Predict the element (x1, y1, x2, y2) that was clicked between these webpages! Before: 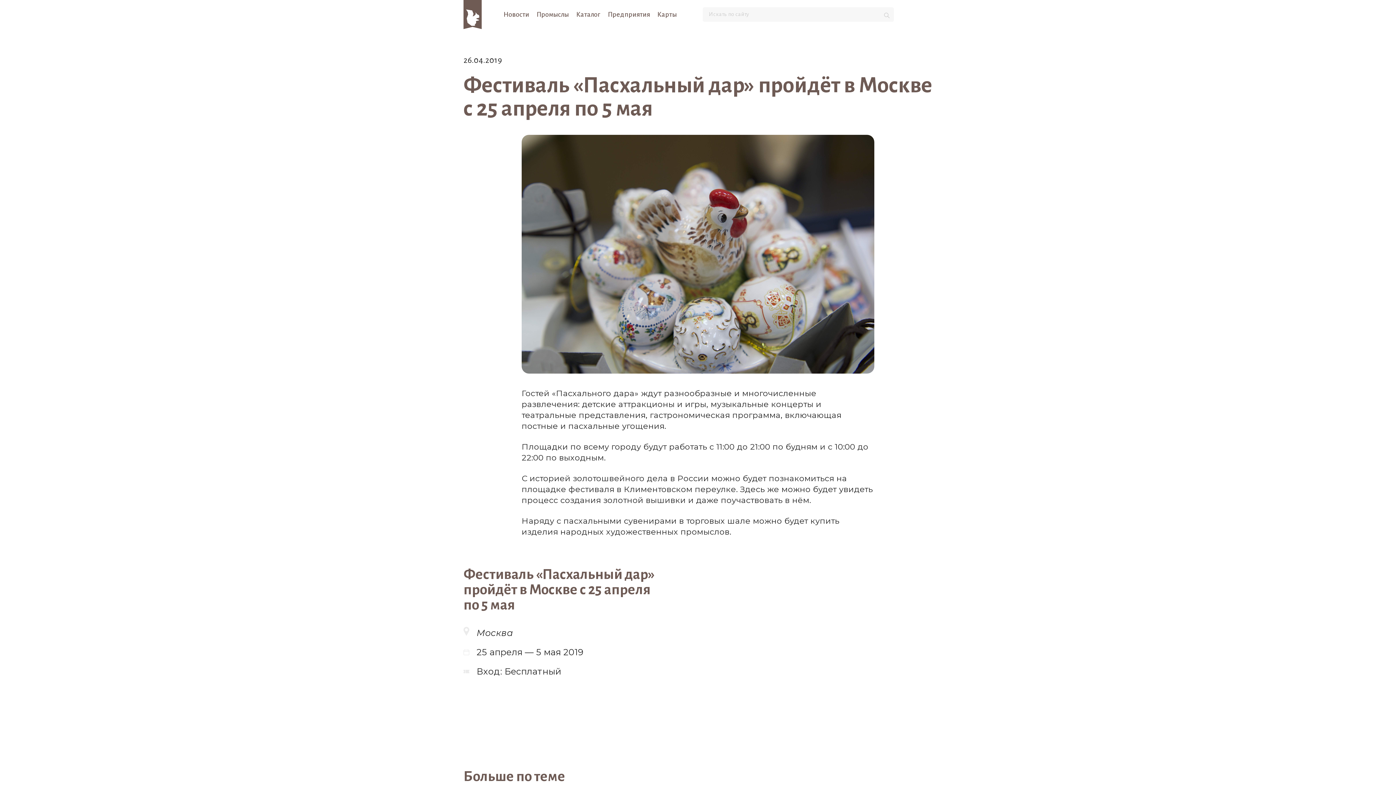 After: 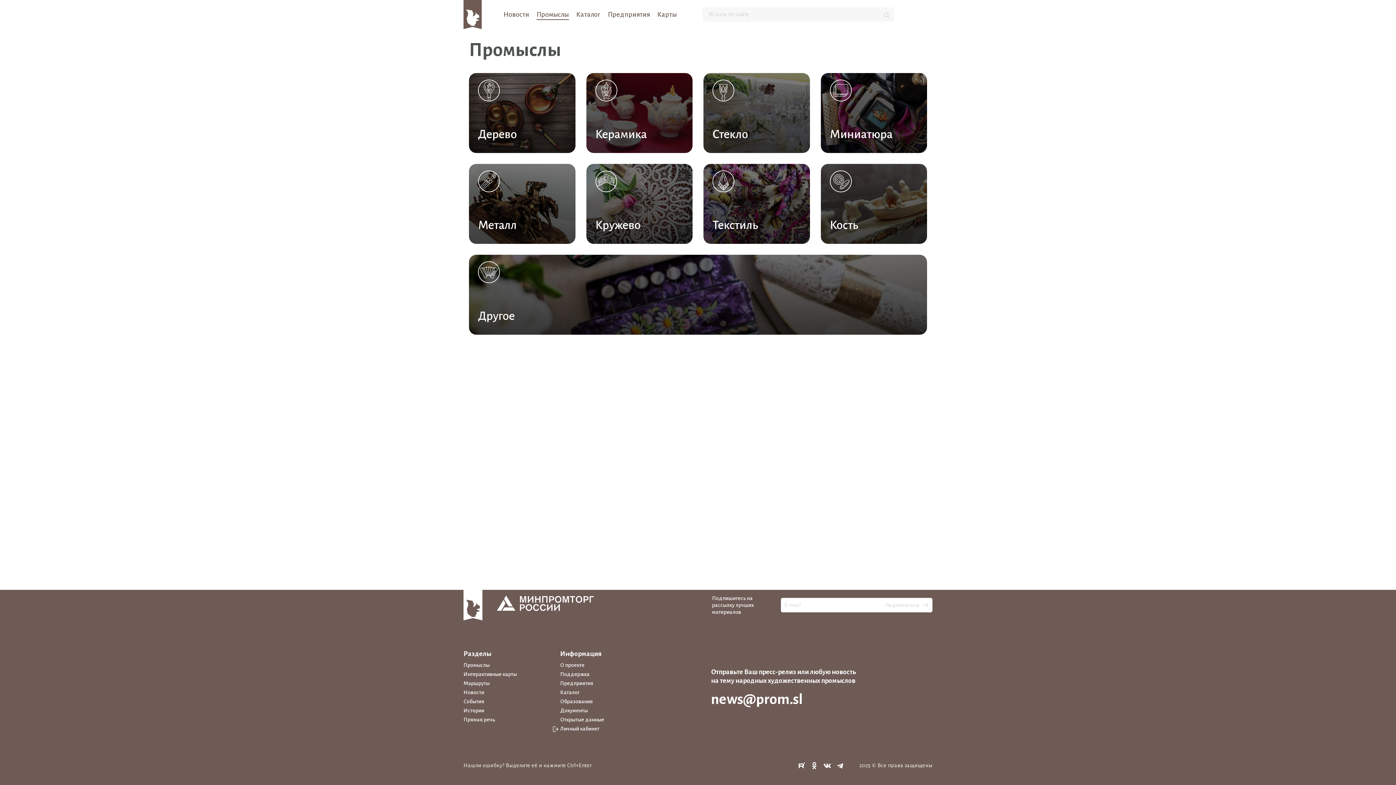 Action: label: Промыслы bbox: (536, 10, 569, 18)